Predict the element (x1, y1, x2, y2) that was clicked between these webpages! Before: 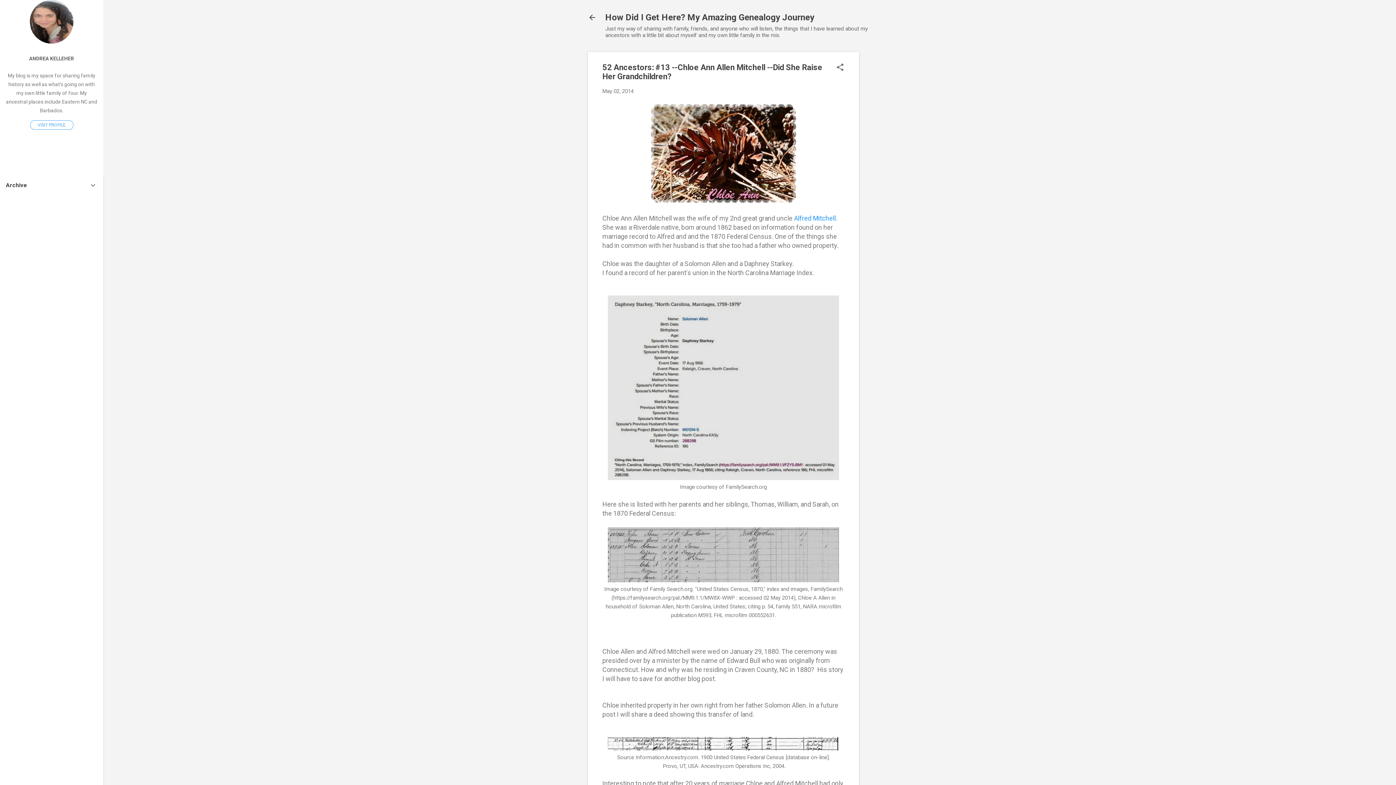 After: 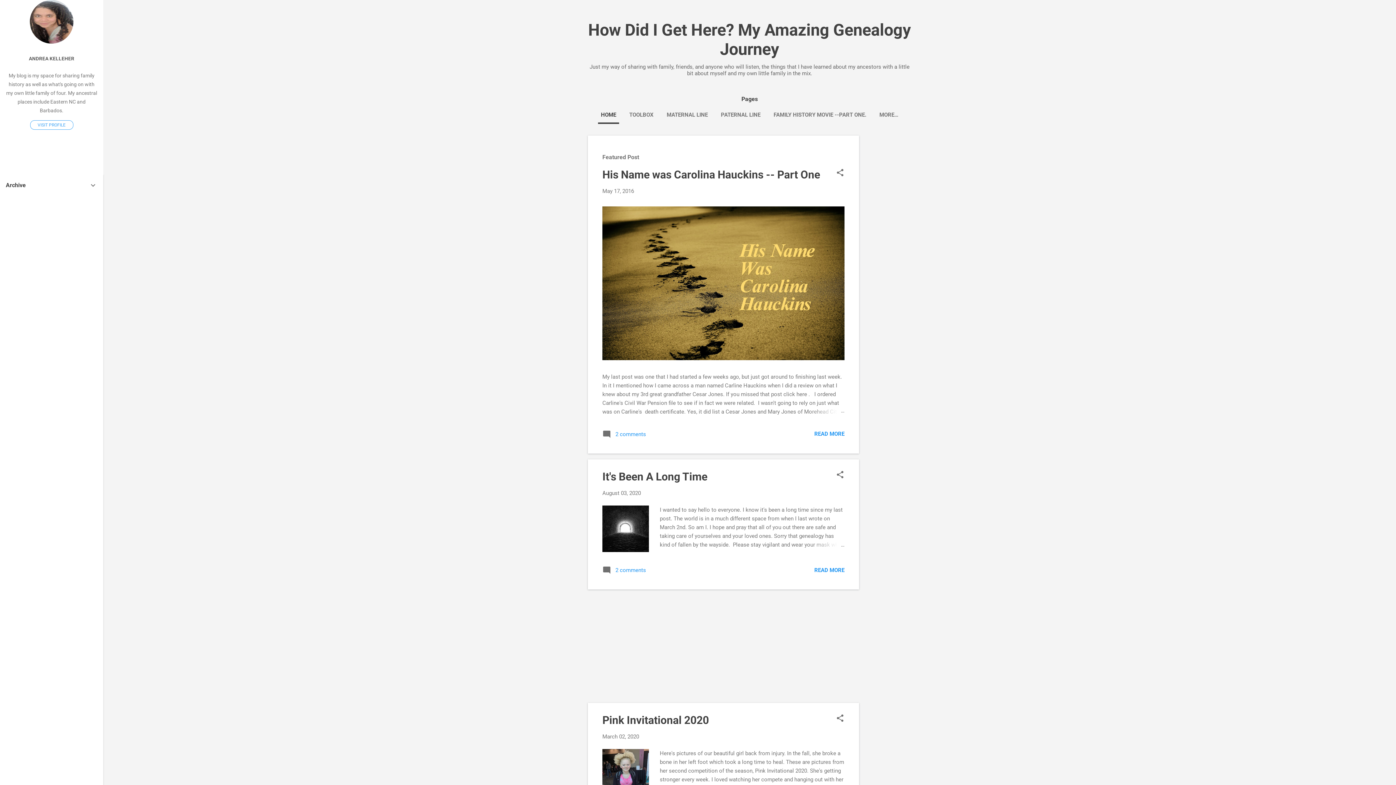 Action: bbox: (583, 8, 601, 26)